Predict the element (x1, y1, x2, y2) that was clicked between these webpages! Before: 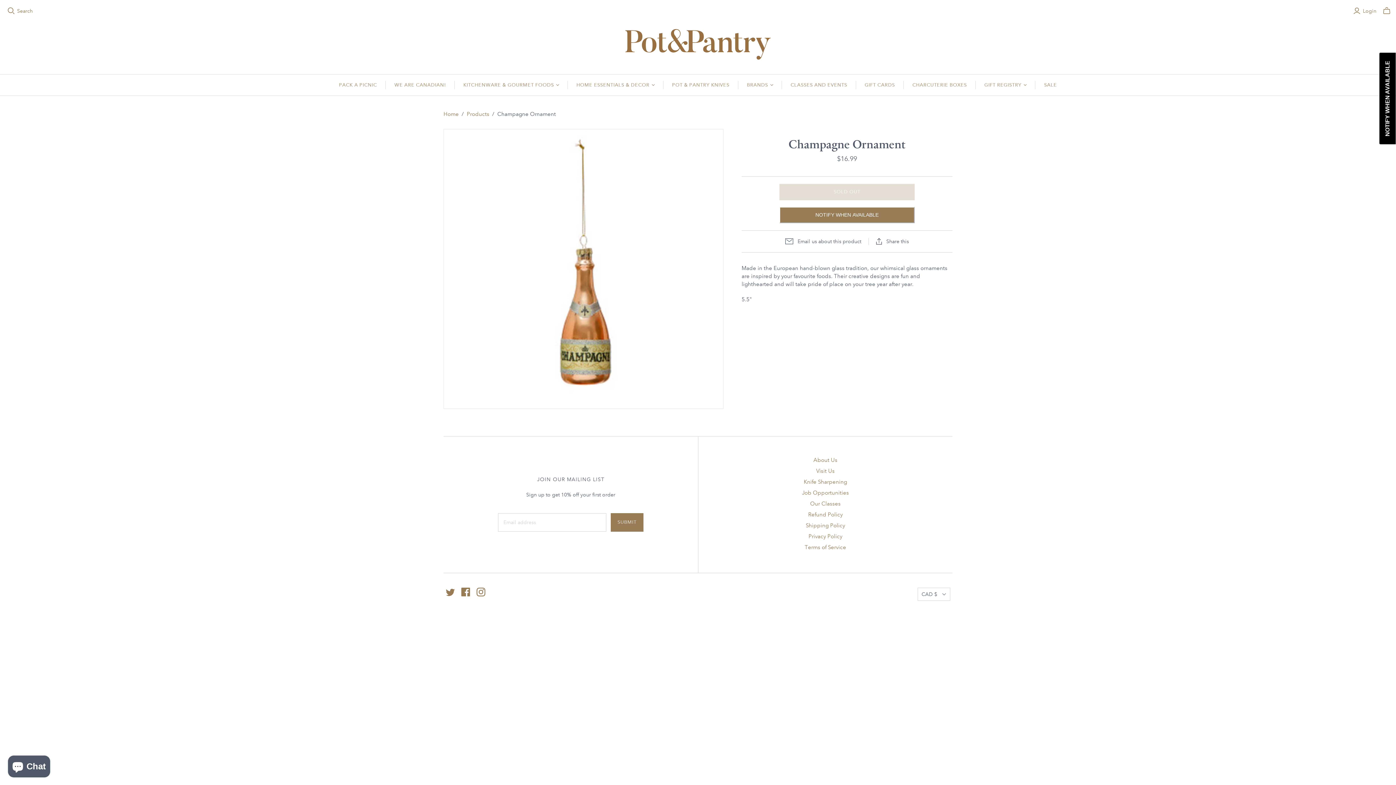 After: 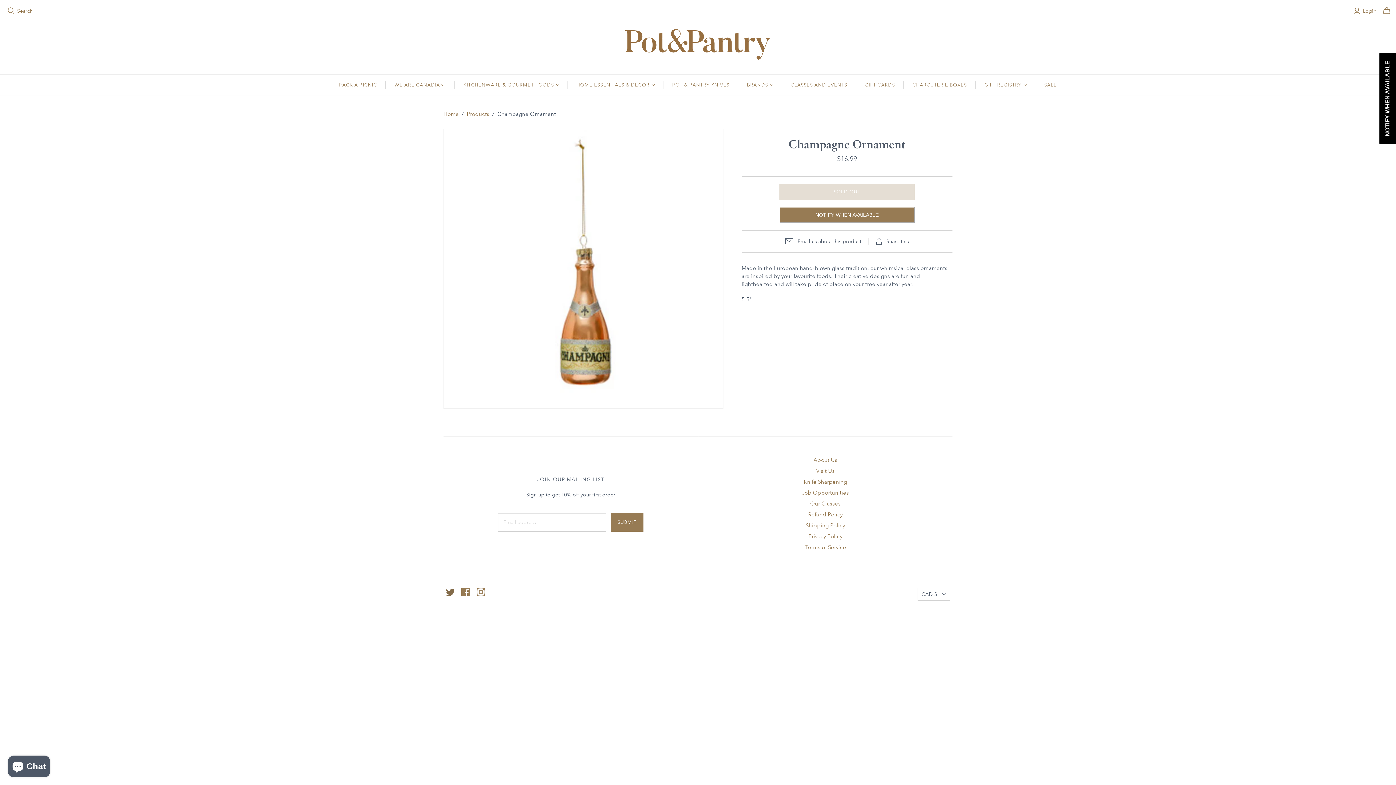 Action: bbox: (446, 587, 454, 596)